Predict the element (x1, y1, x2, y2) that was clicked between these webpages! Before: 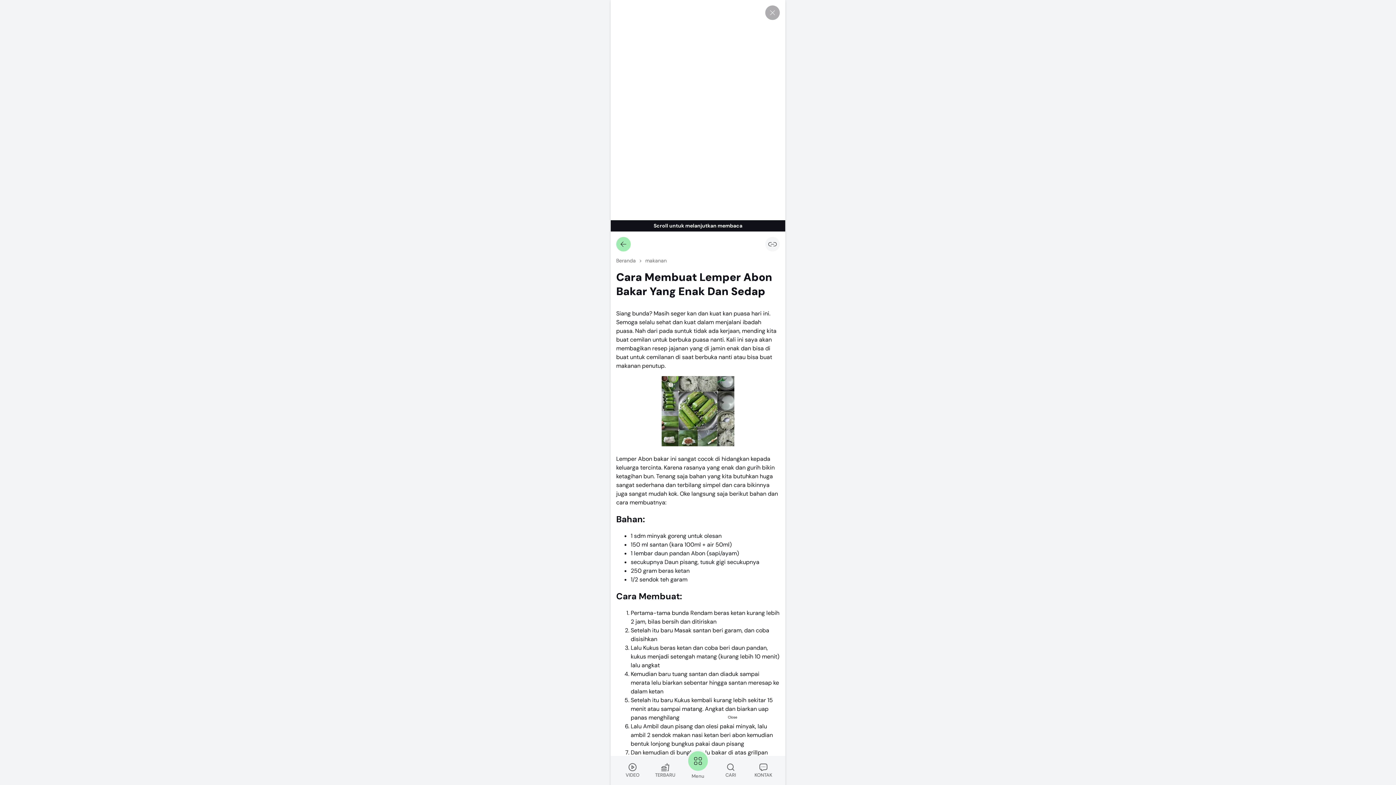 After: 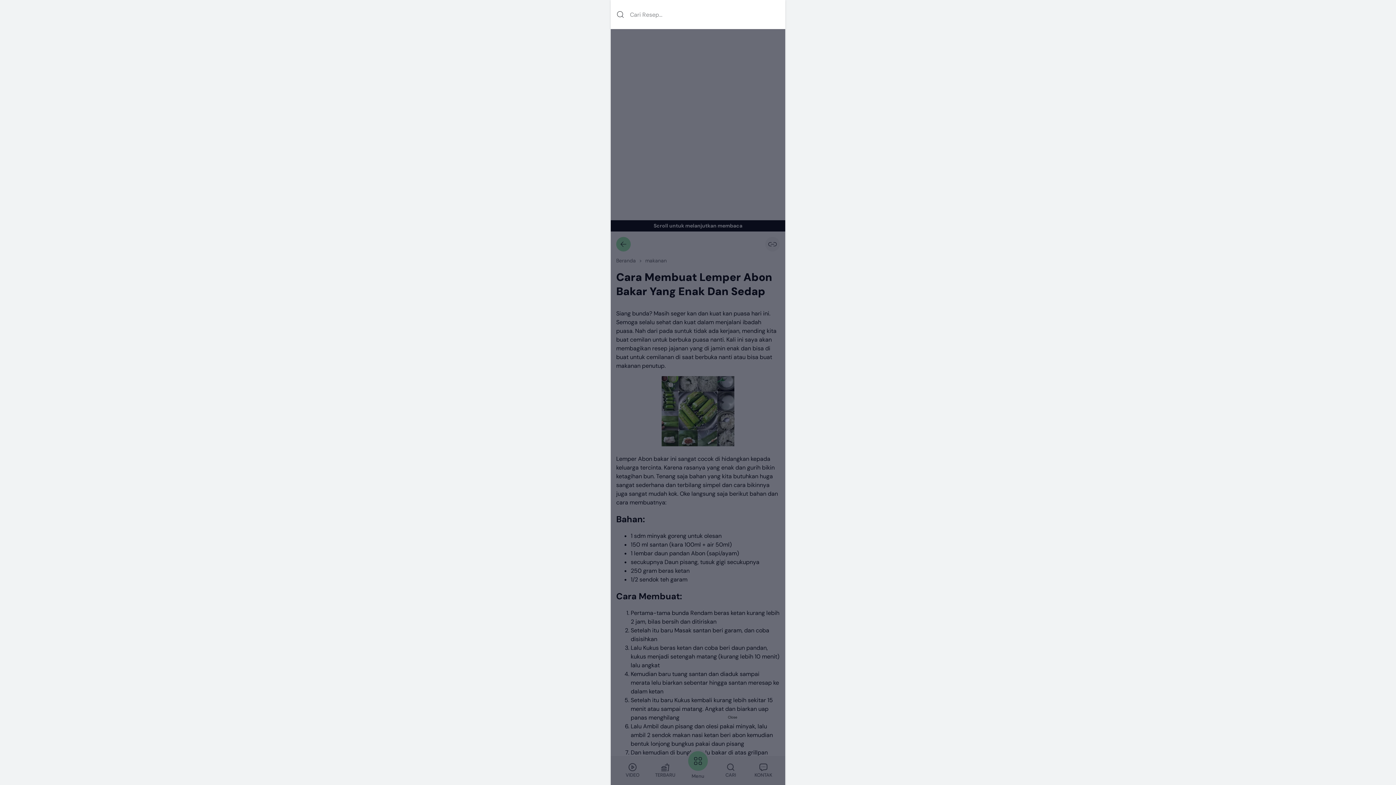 Action: label: CARI bbox: (714, 763, 747, 778)